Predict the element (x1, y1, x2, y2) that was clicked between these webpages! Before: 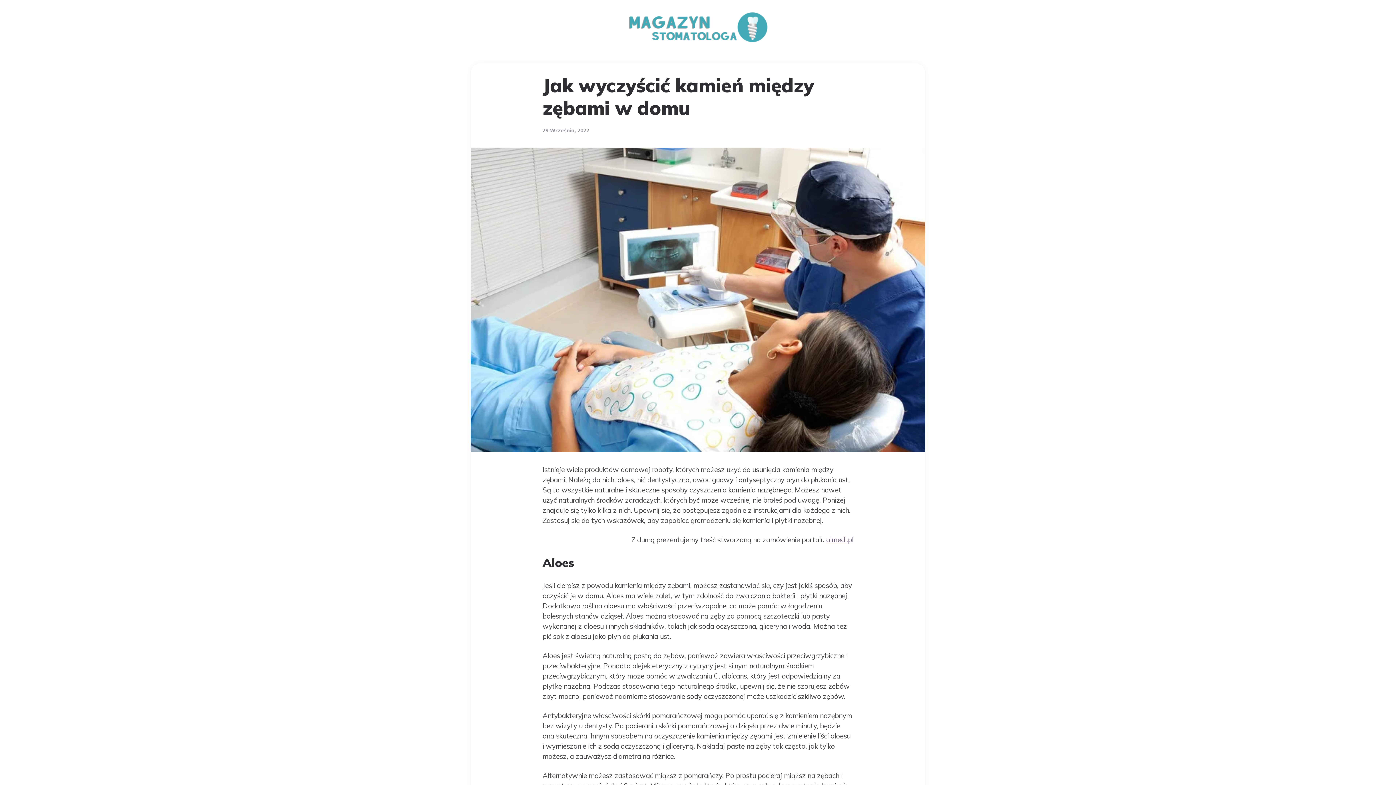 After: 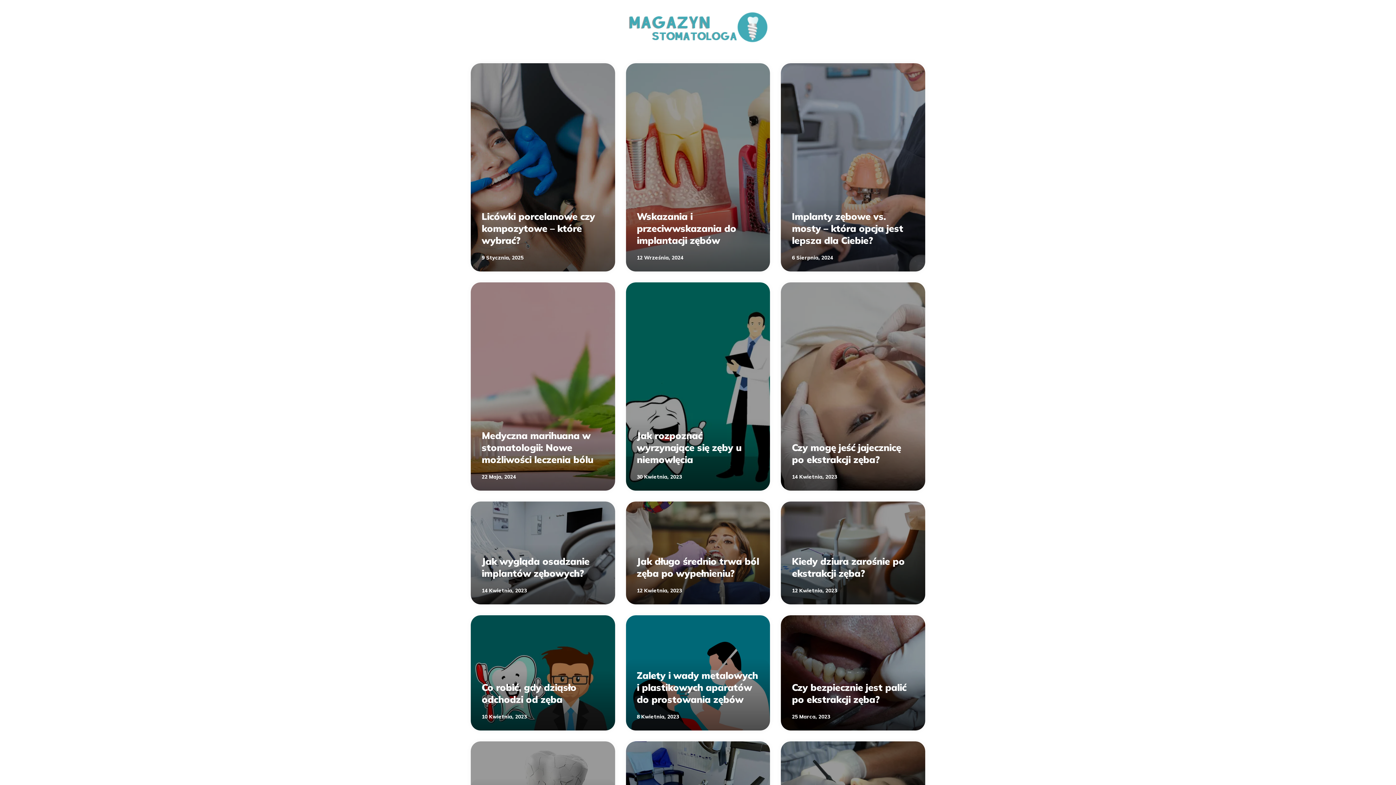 Action: bbox: (626, 10, 770, 46)